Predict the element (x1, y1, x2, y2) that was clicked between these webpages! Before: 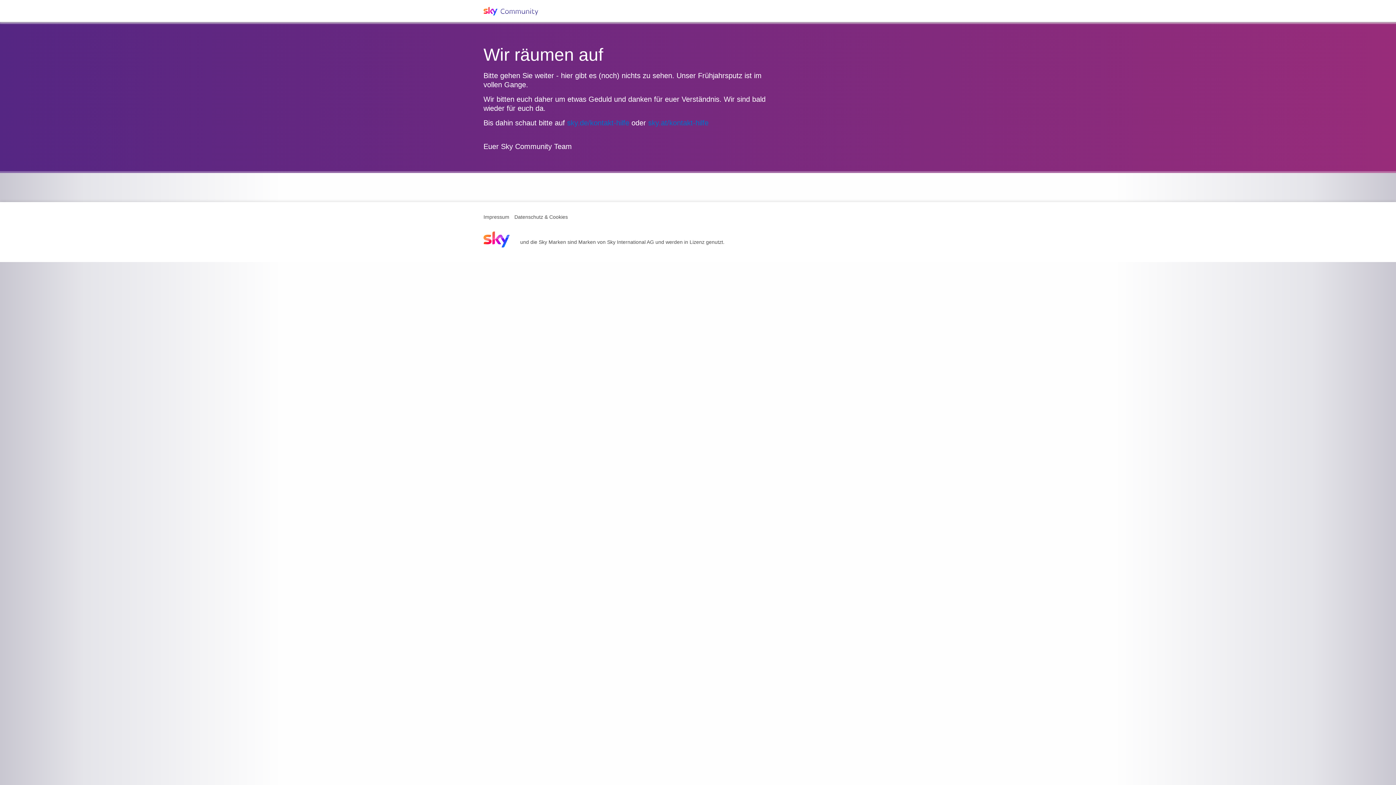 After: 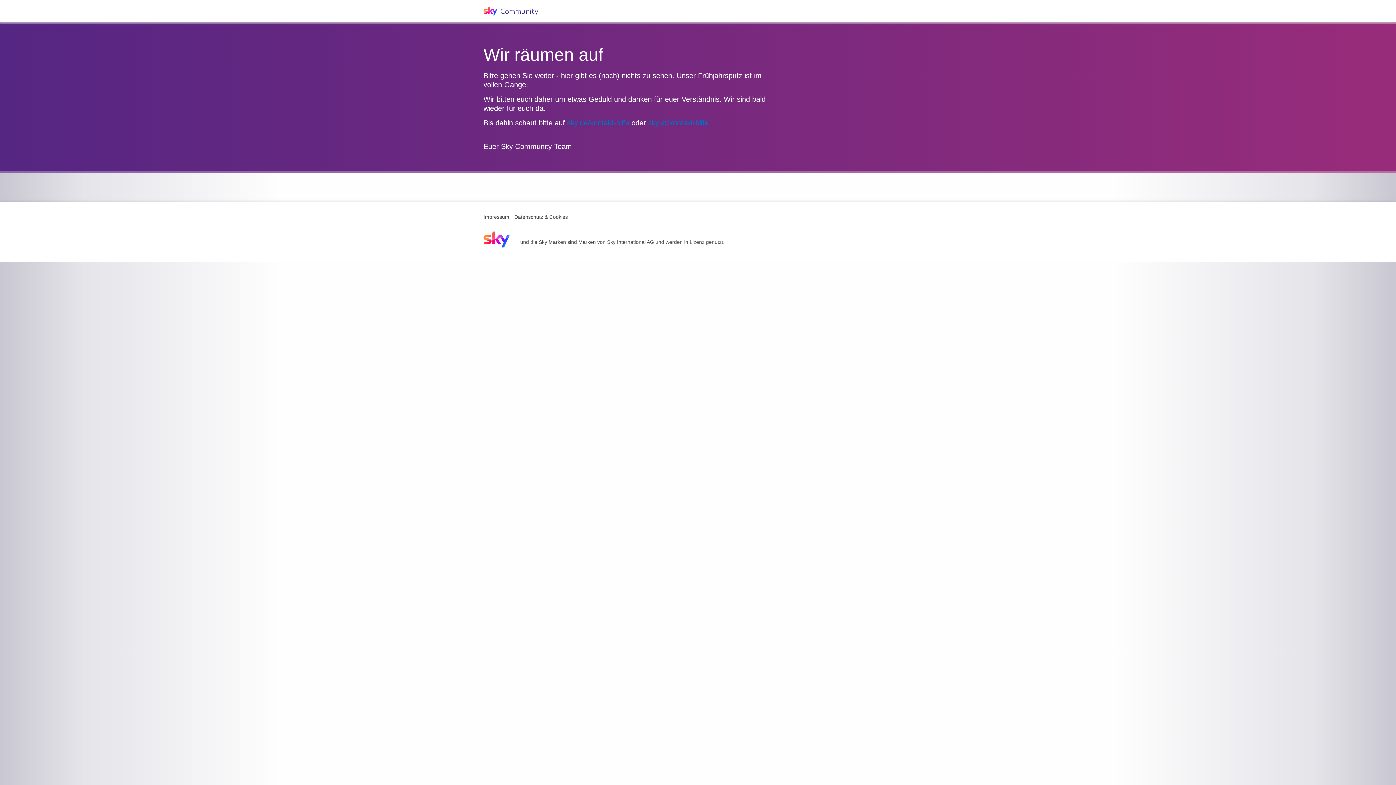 Action: label: Datenschutz & Cookies bbox: (514, 214, 568, 220)